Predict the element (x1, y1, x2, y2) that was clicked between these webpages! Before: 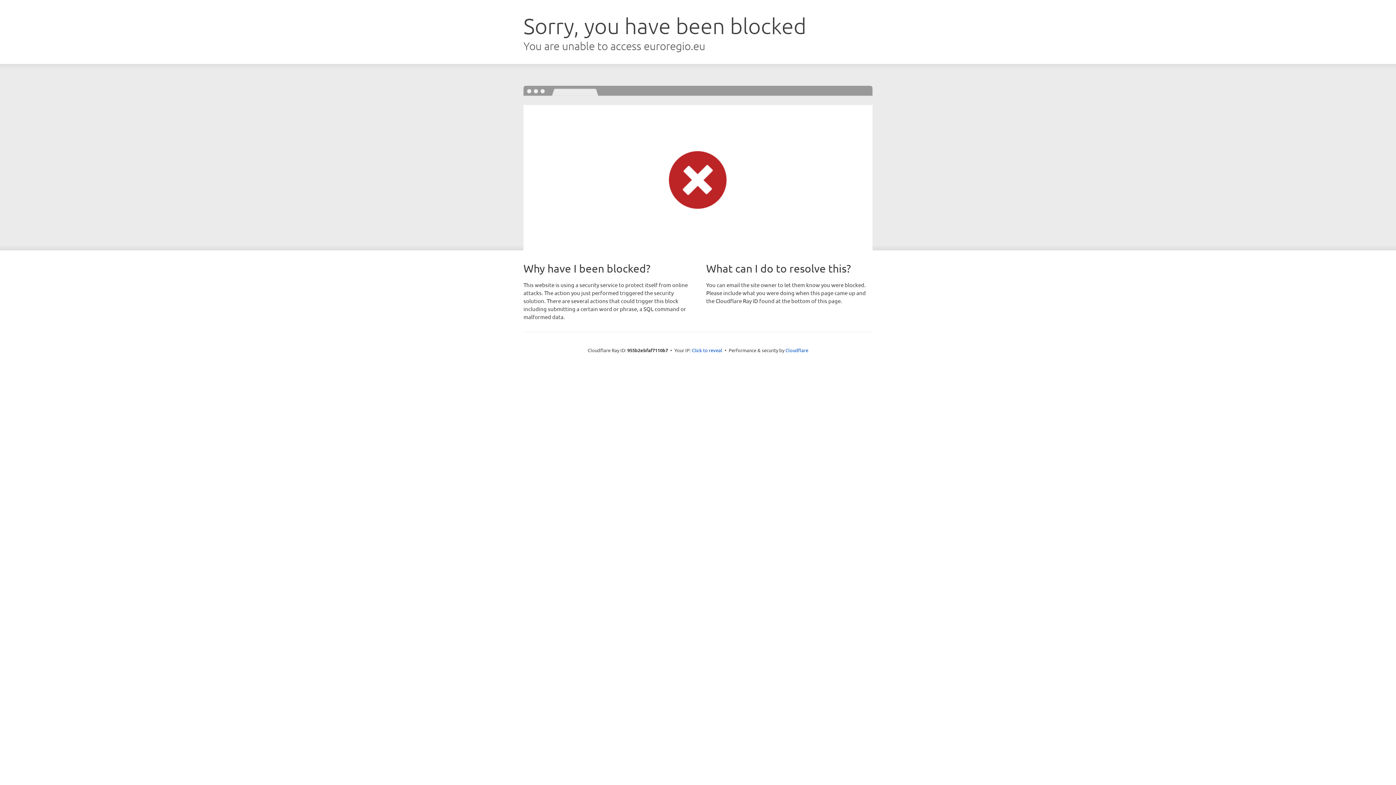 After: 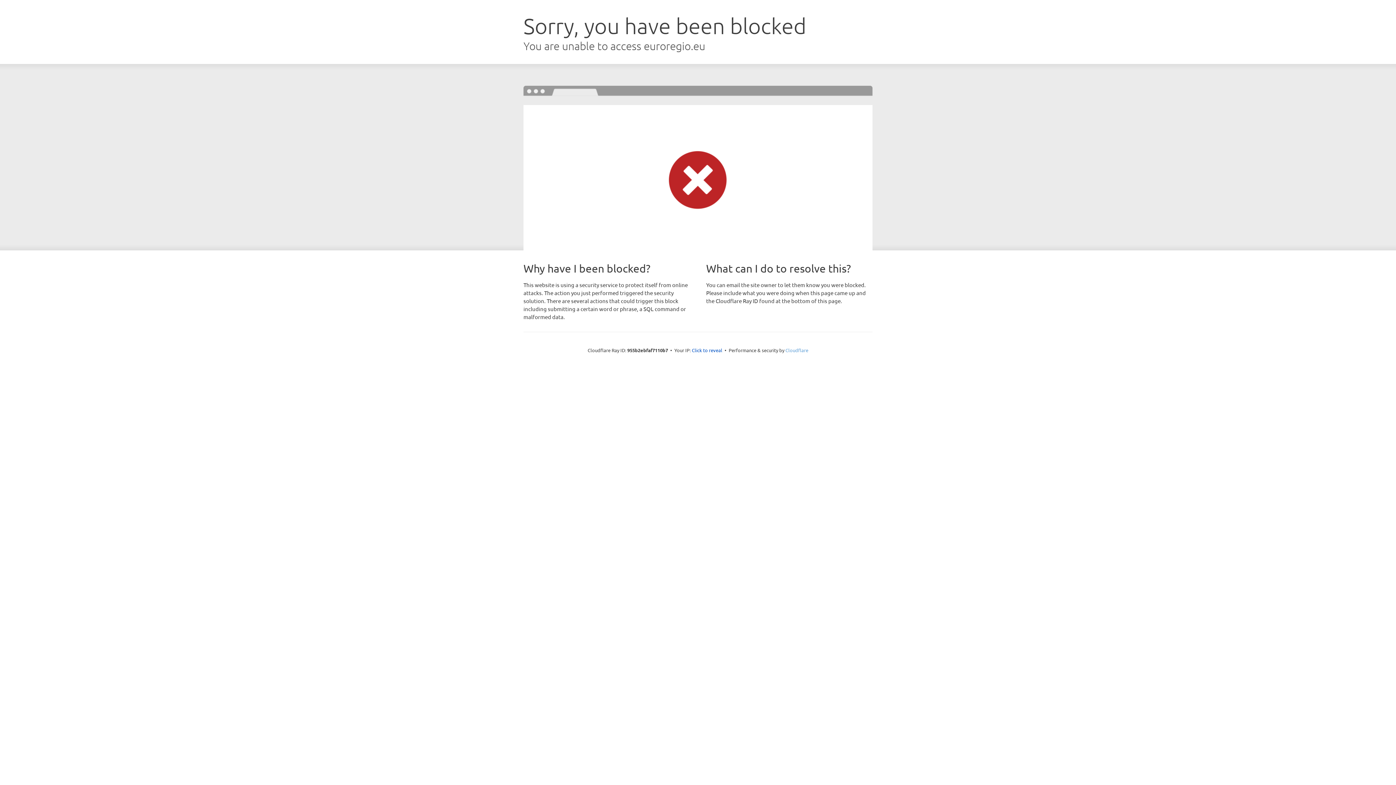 Action: bbox: (785, 347, 808, 353) label: Cloudflare